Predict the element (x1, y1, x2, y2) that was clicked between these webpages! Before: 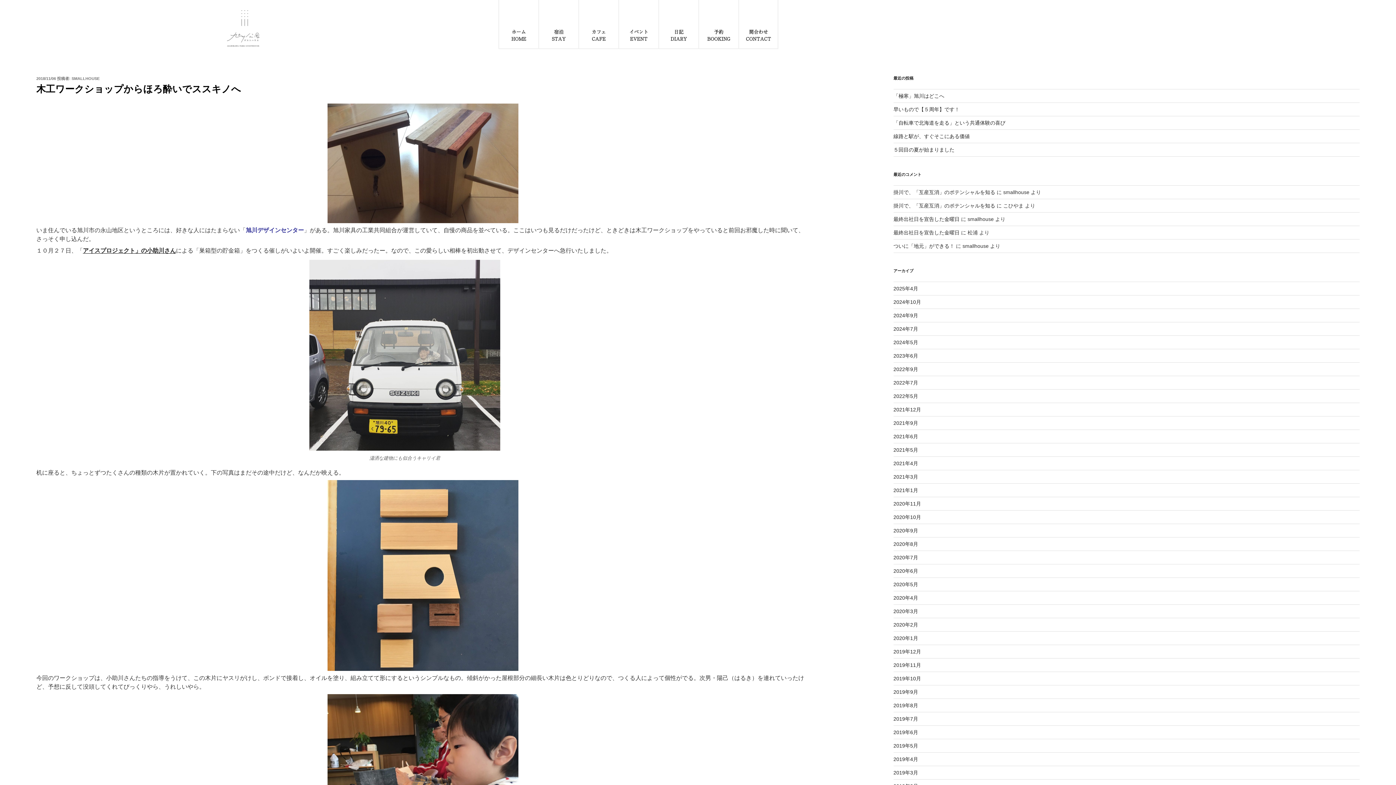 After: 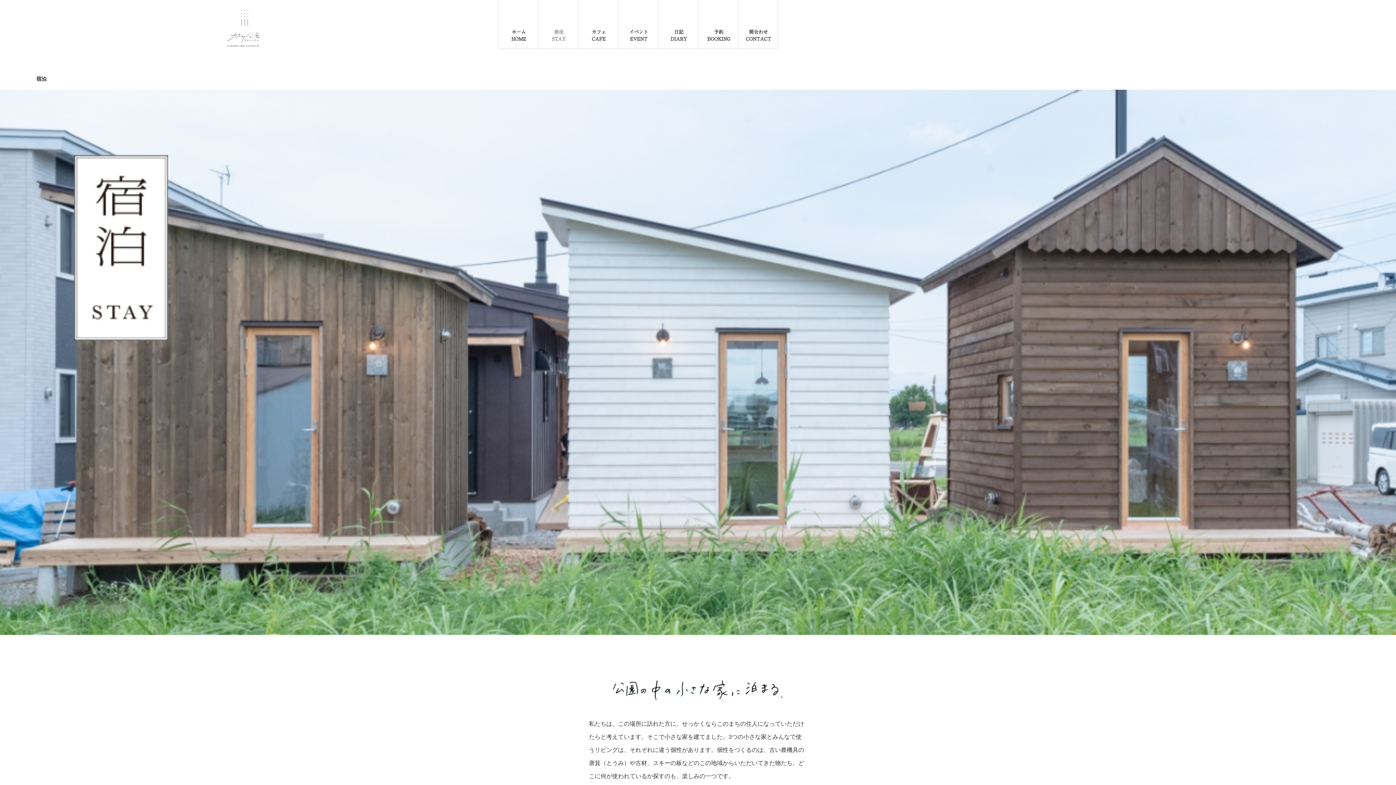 Action: bbox: (539, 0, 578, 42) label: 宿泊
STAY